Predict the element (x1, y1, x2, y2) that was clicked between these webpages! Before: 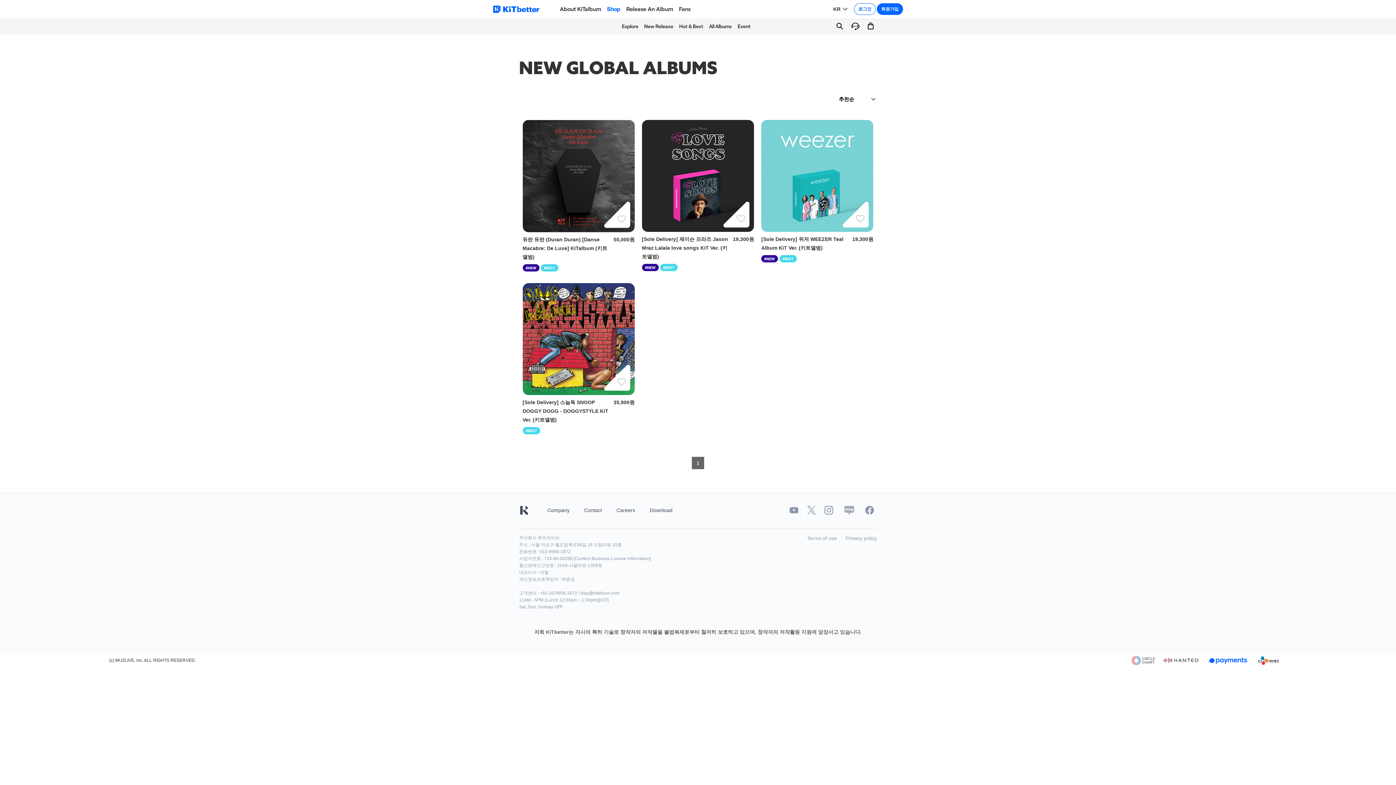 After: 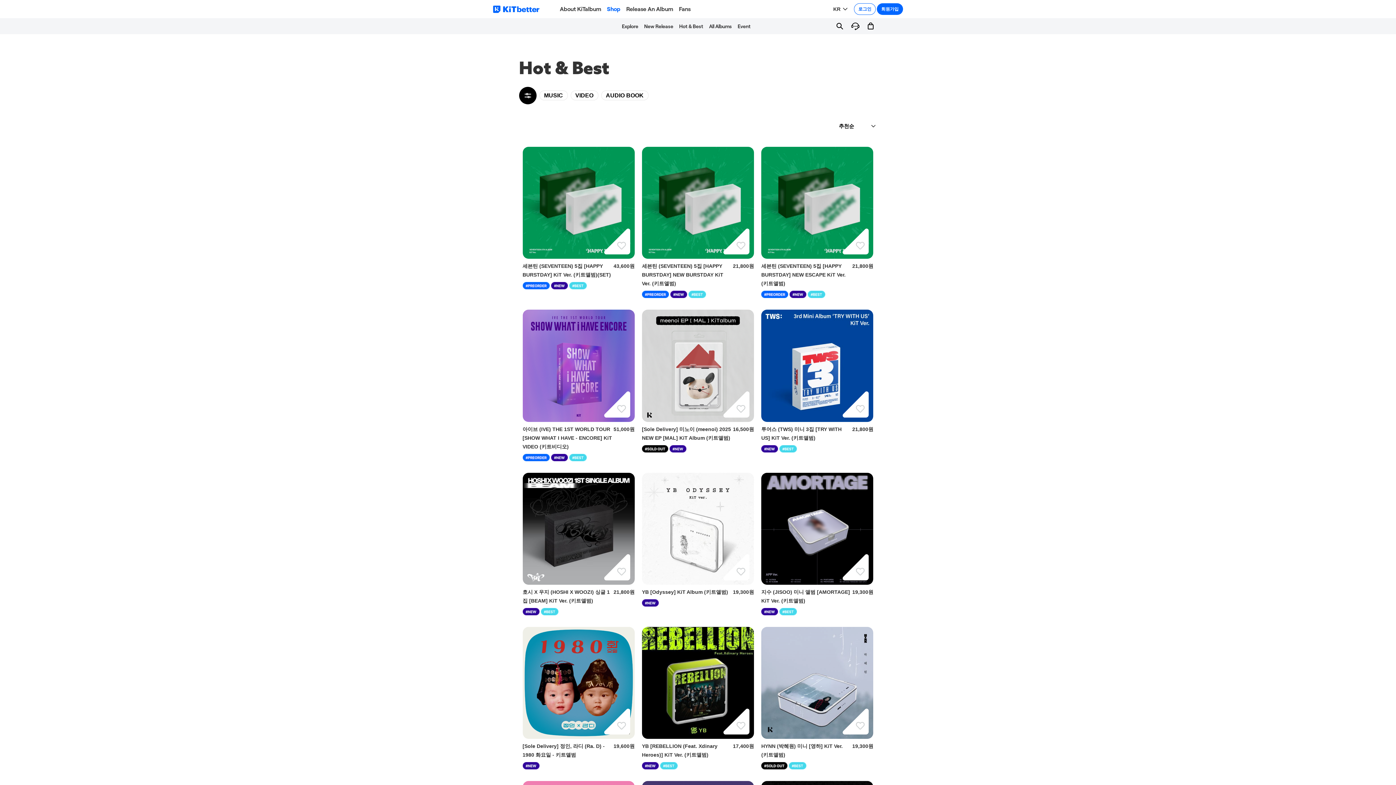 Action: bbox: (676, 21, 706, 30) label: Hot & Best